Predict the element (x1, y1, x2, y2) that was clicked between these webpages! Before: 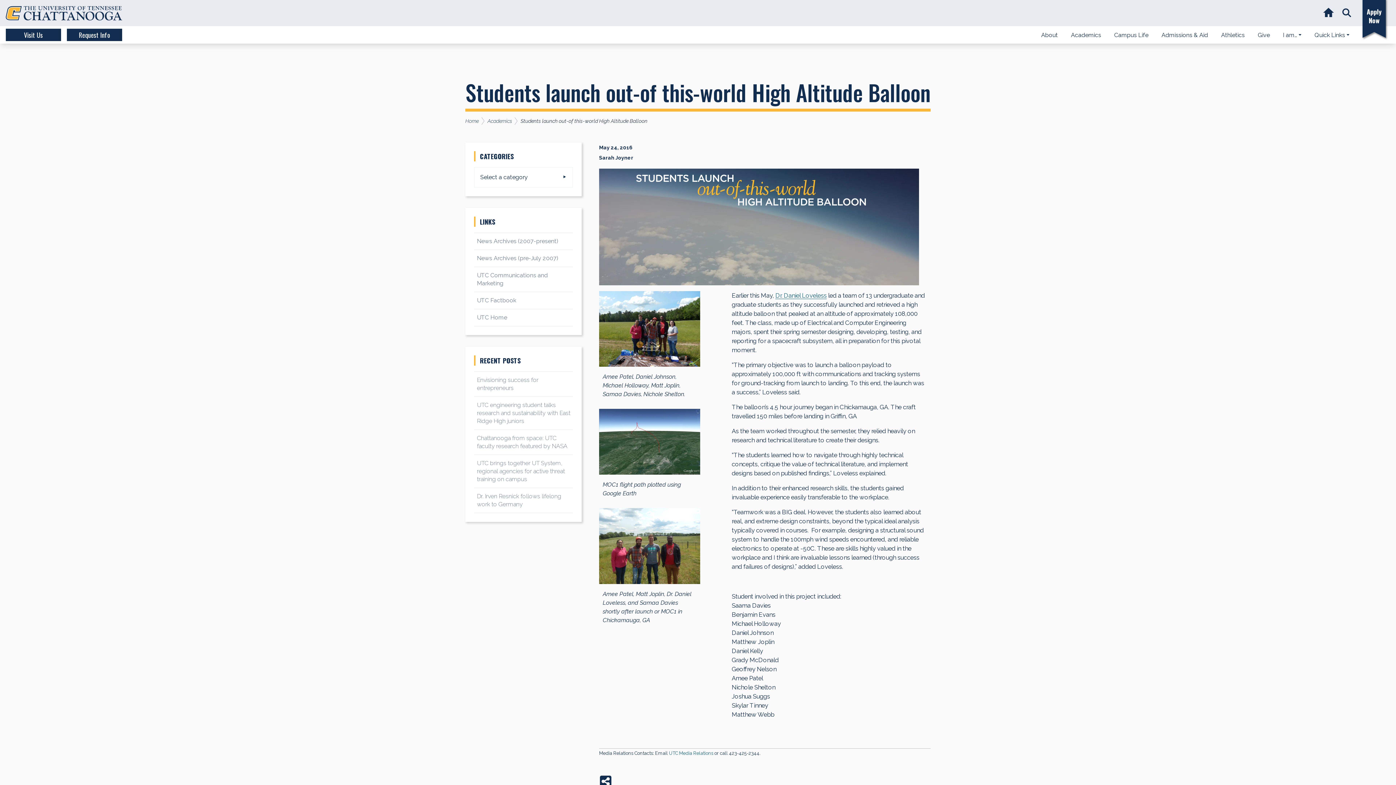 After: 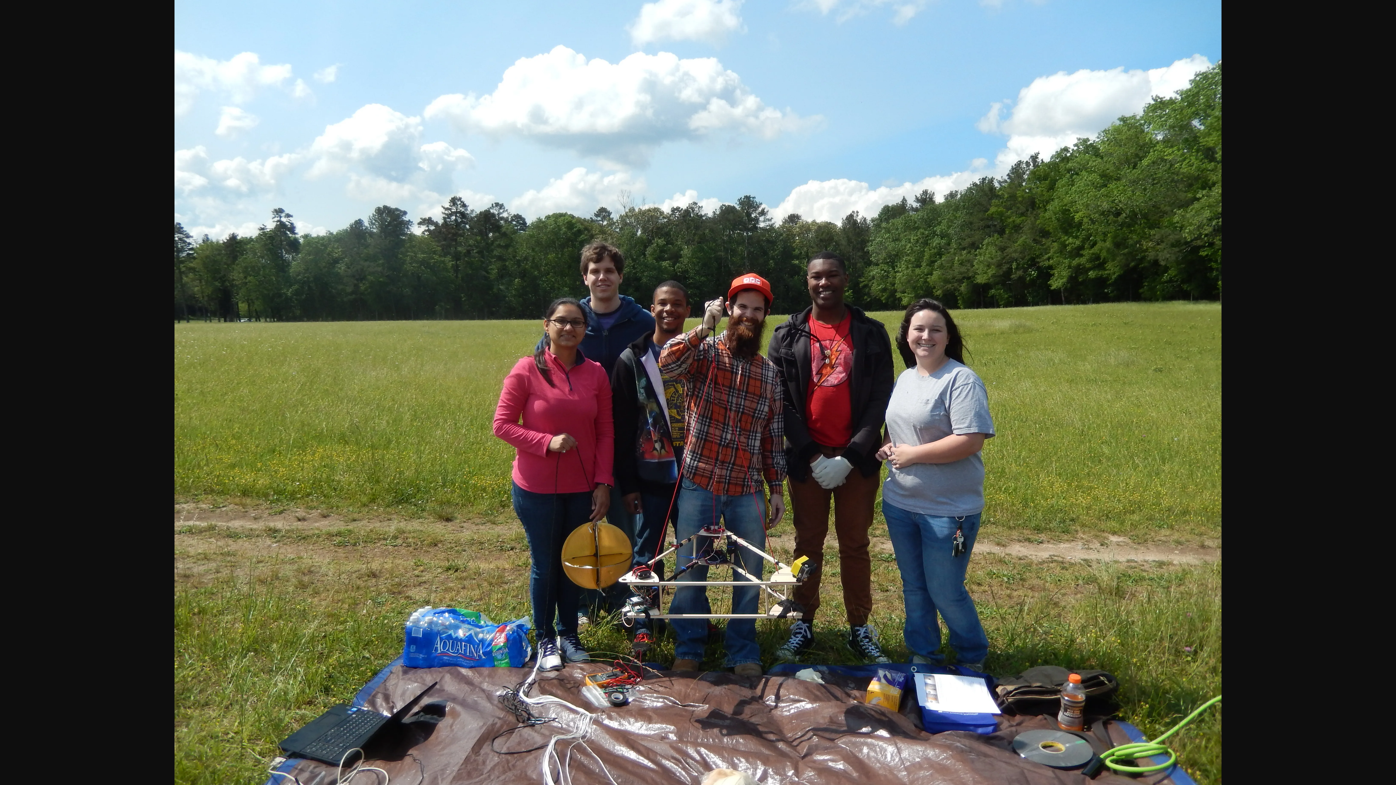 Action: bbox: (599, 291, 700, 366)